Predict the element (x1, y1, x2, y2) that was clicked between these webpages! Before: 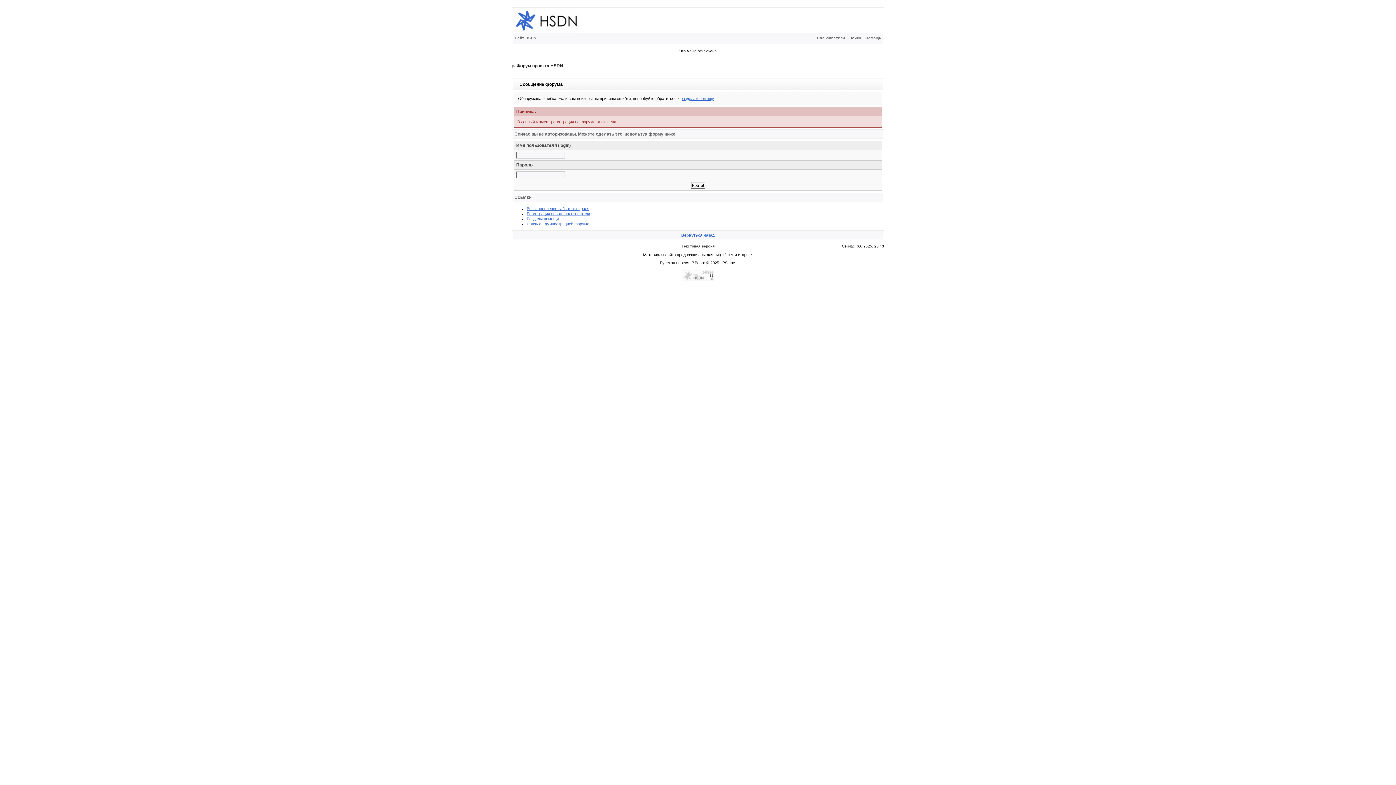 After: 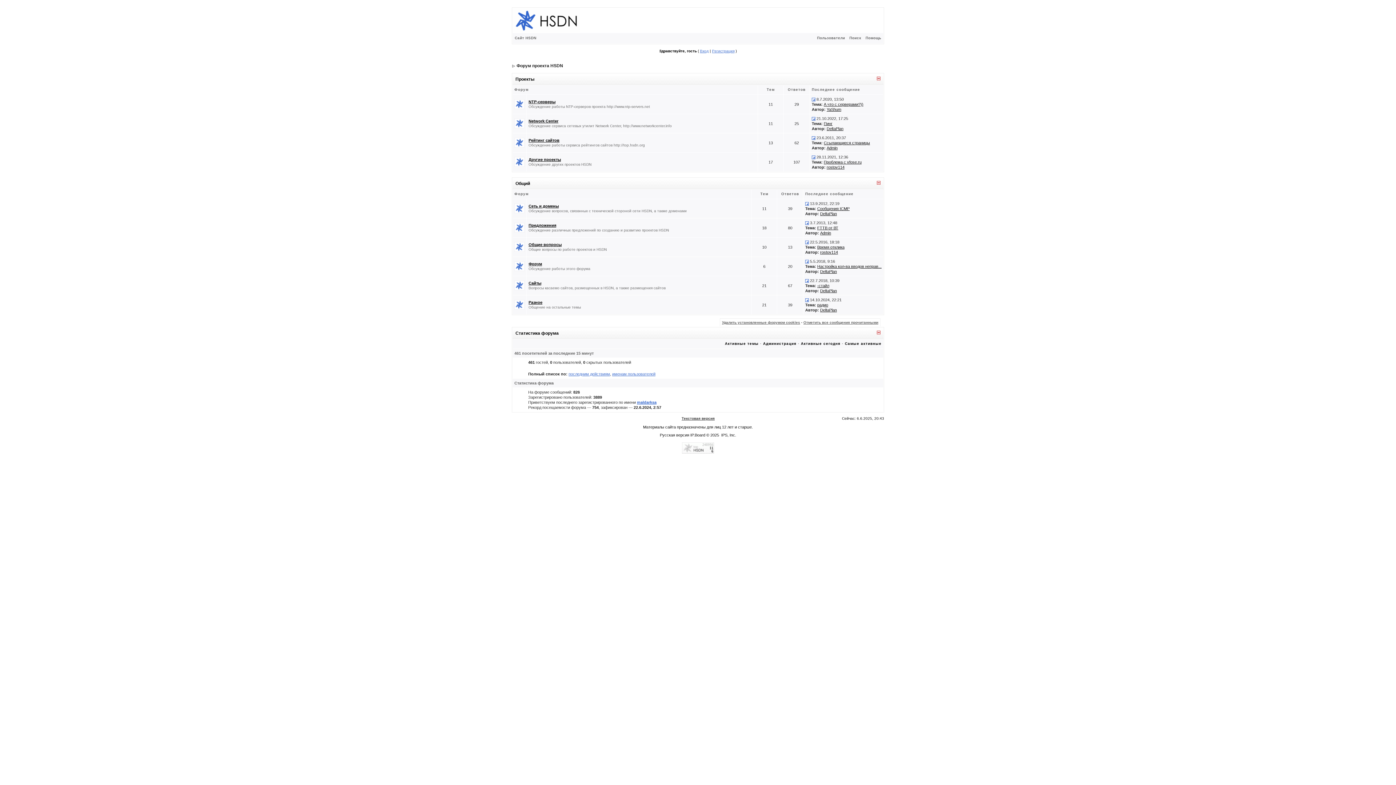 Action: bbox: (512, 8, 580, 12)